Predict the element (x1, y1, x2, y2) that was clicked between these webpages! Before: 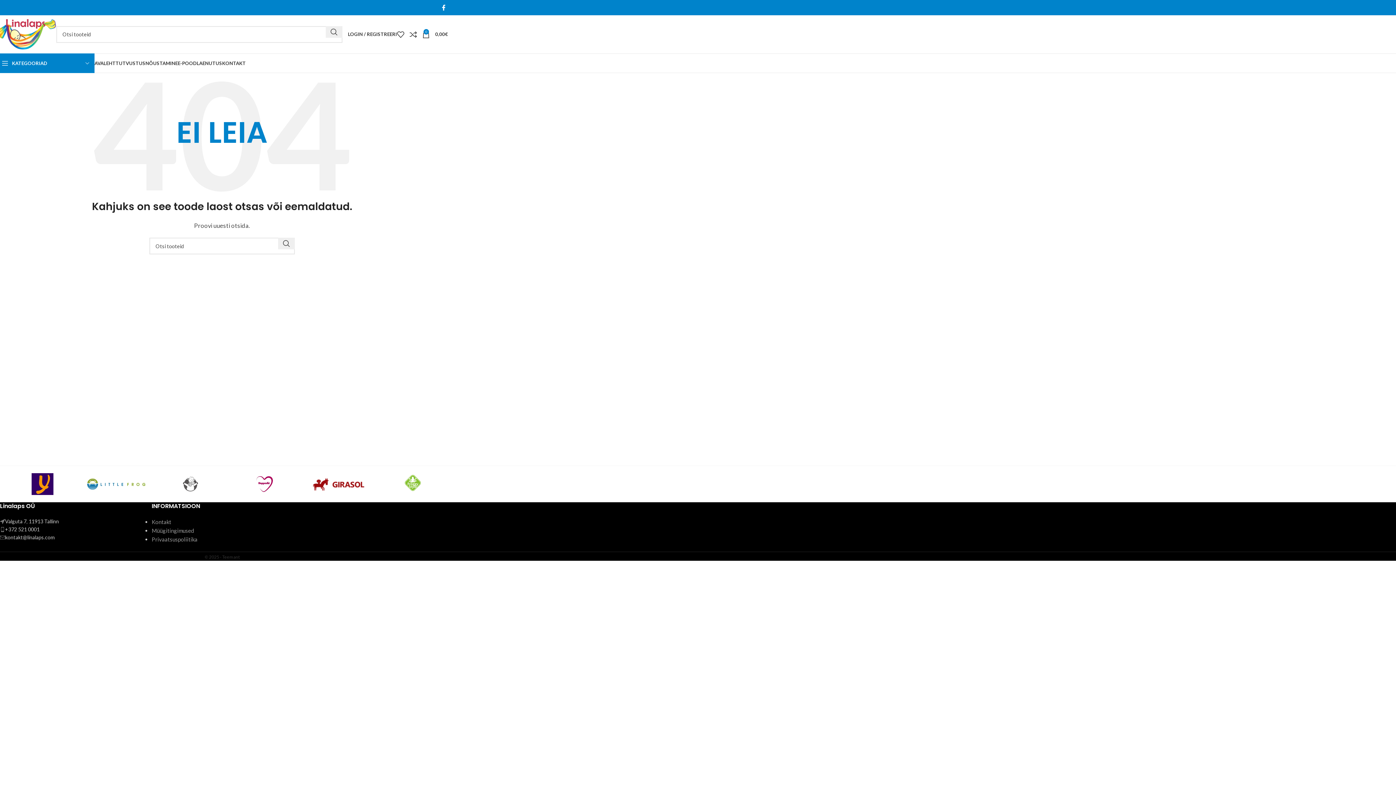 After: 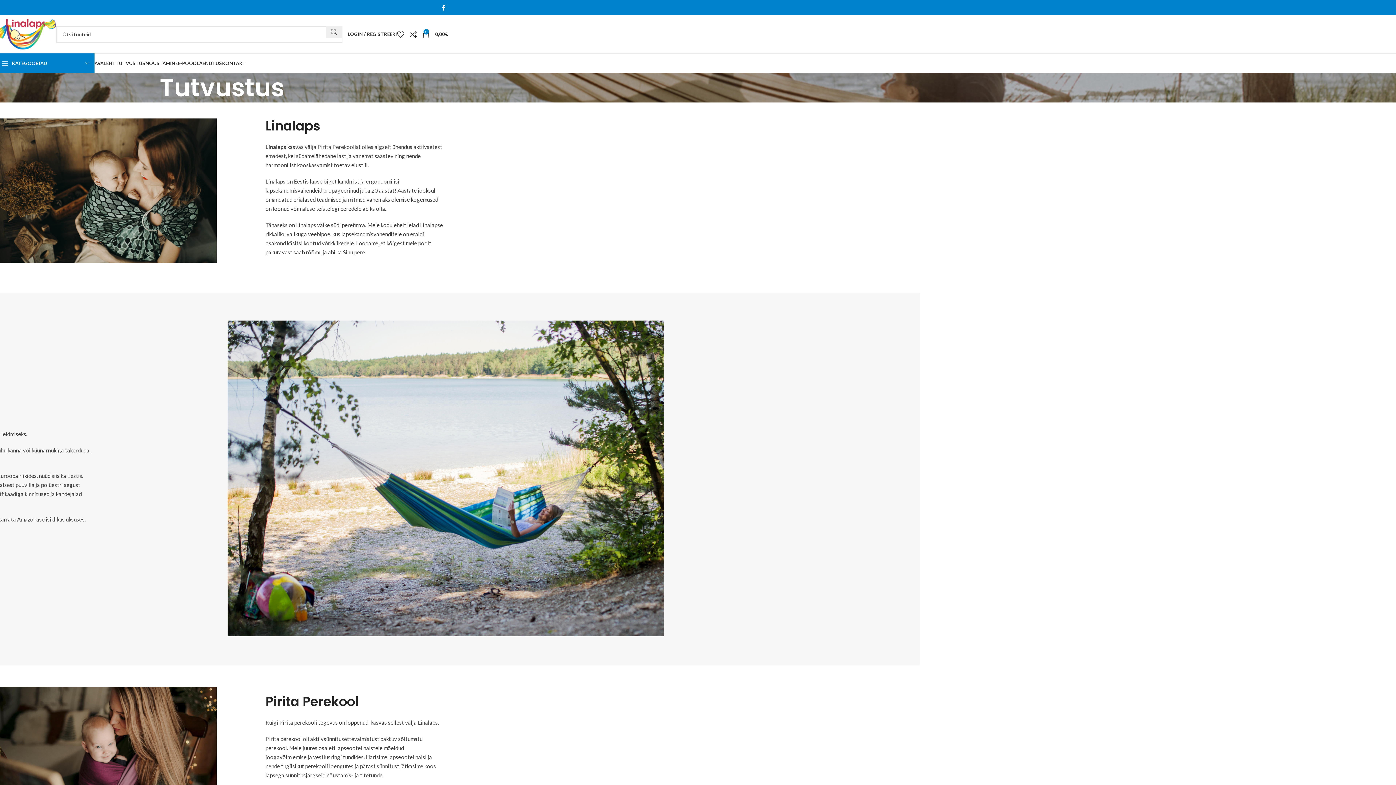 Action: label: TUTVUSTUS bbox: (115, 56, 145, 70)